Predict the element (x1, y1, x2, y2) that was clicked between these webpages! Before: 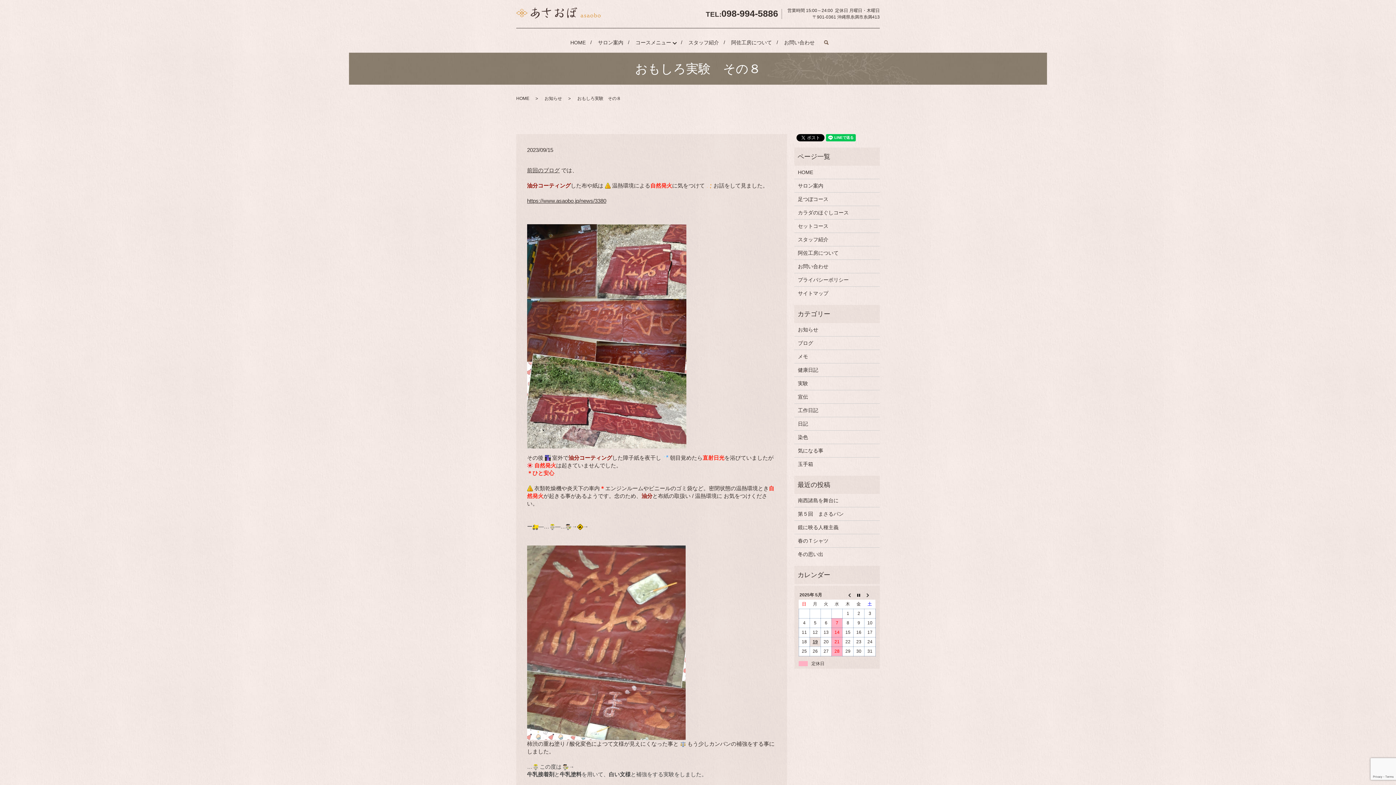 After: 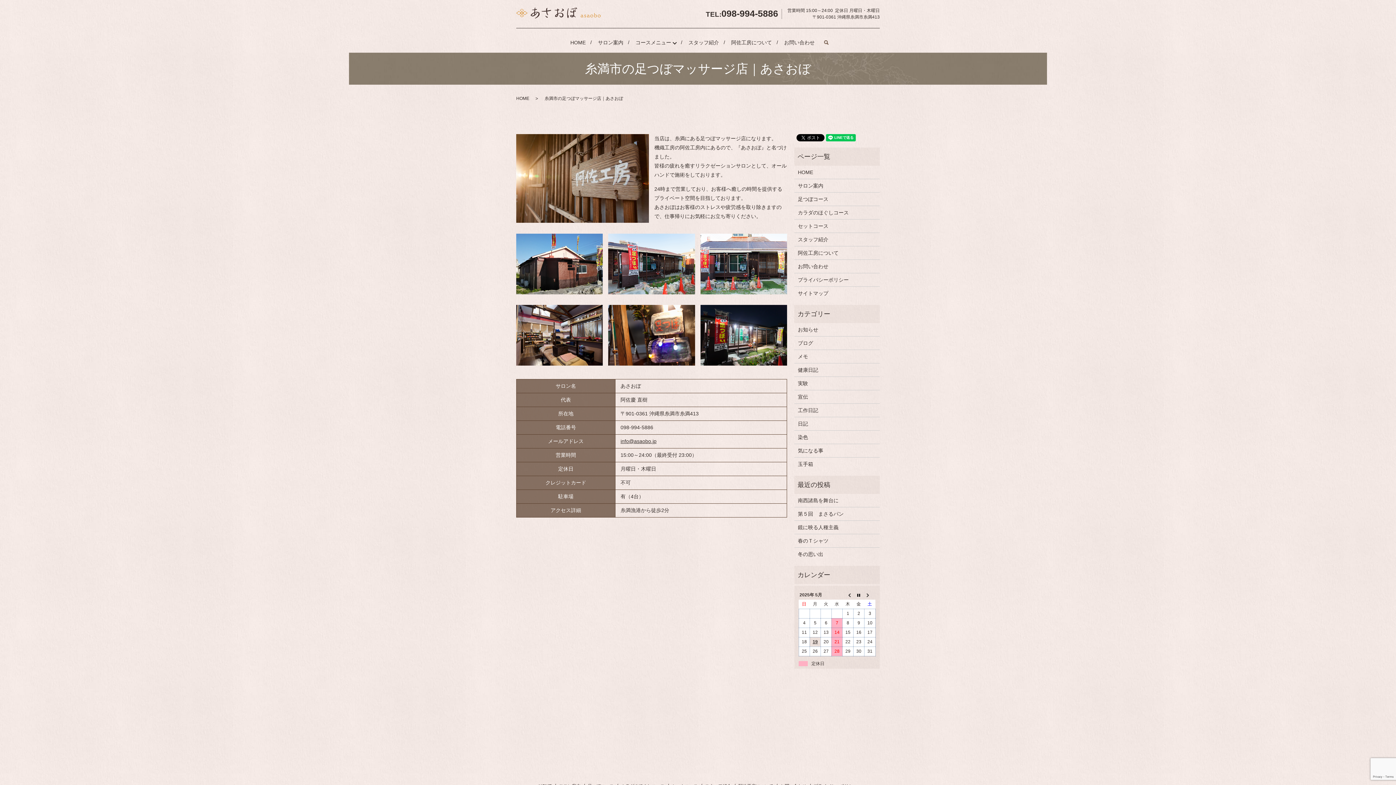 Action: bbox: (598, 38, 623, 46) label: サロン案内